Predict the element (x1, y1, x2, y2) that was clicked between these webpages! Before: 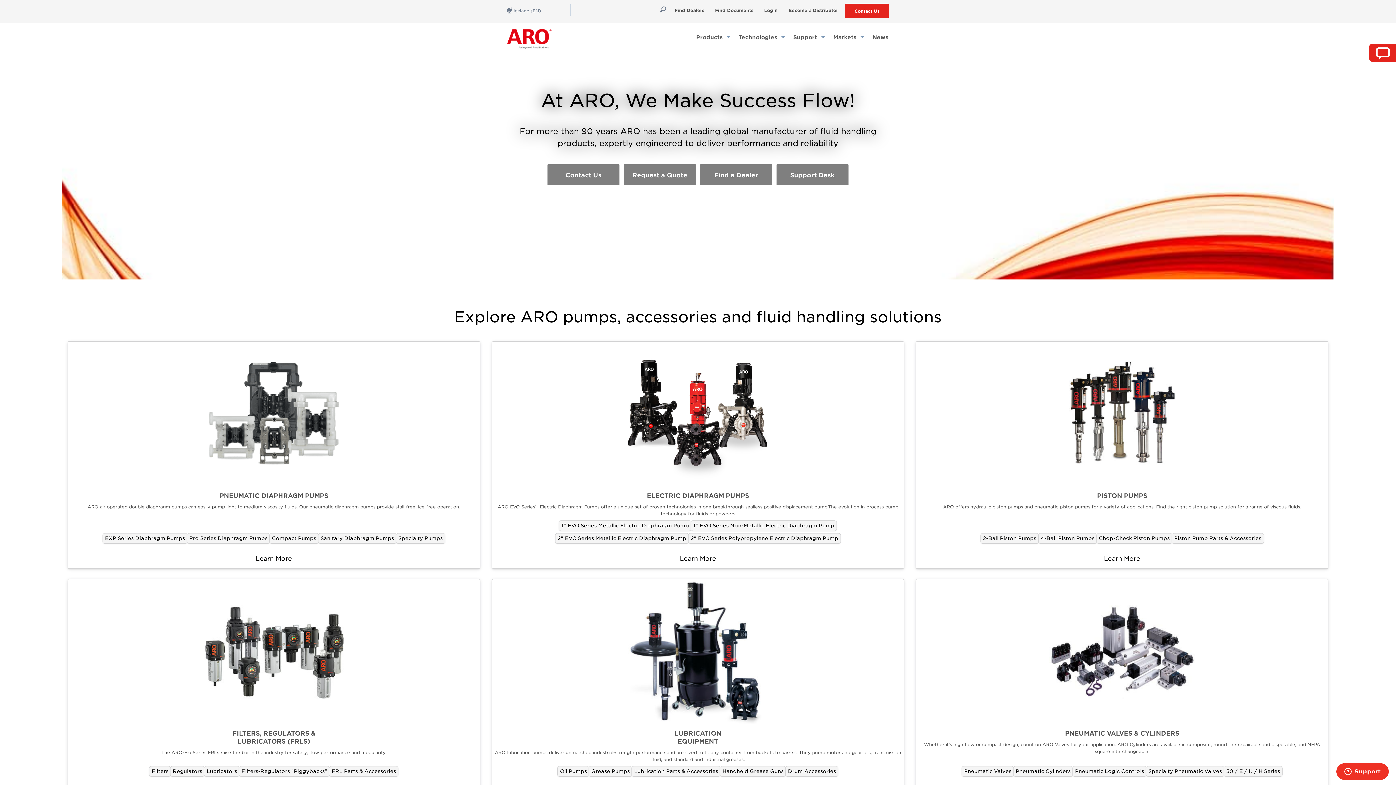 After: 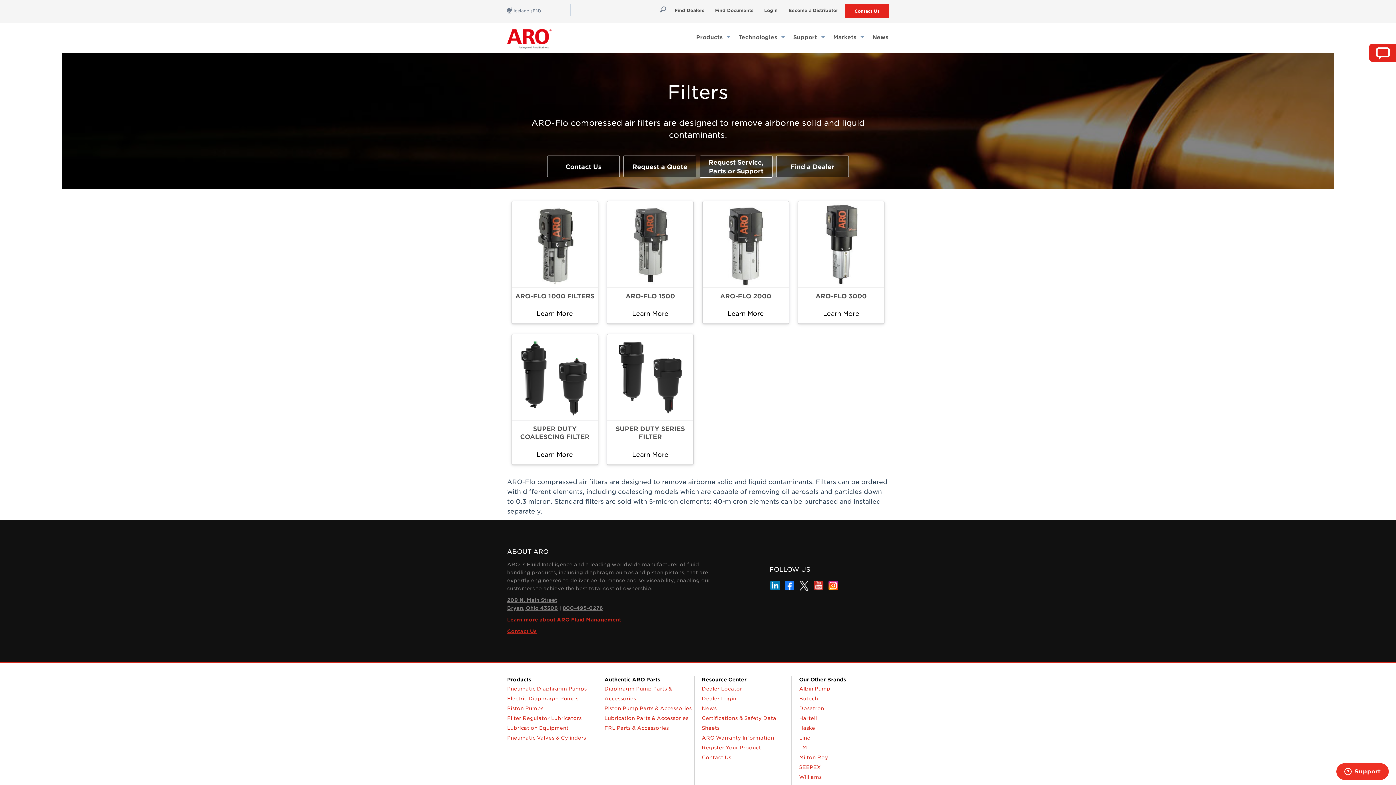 Action: bbox: (149, 766, 170, 776) label: Filters